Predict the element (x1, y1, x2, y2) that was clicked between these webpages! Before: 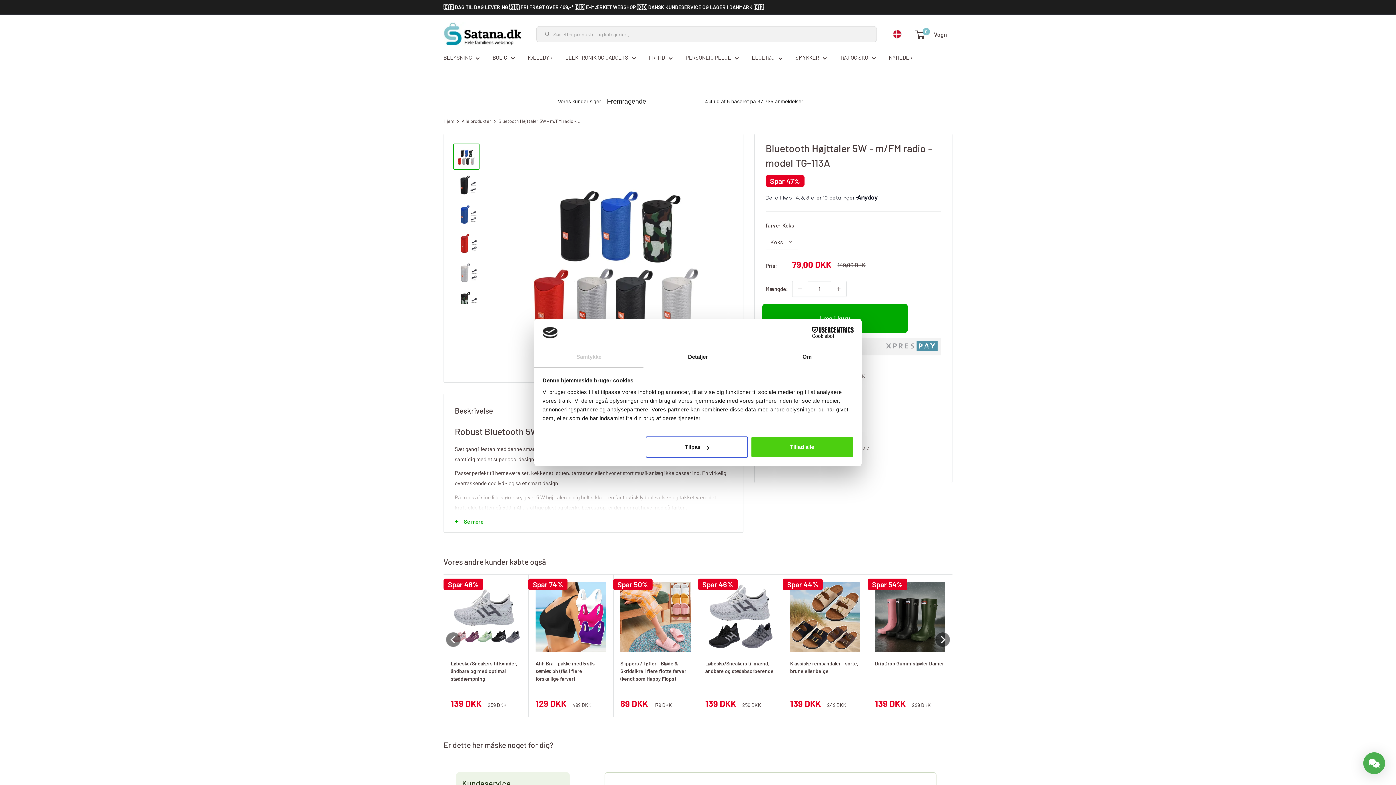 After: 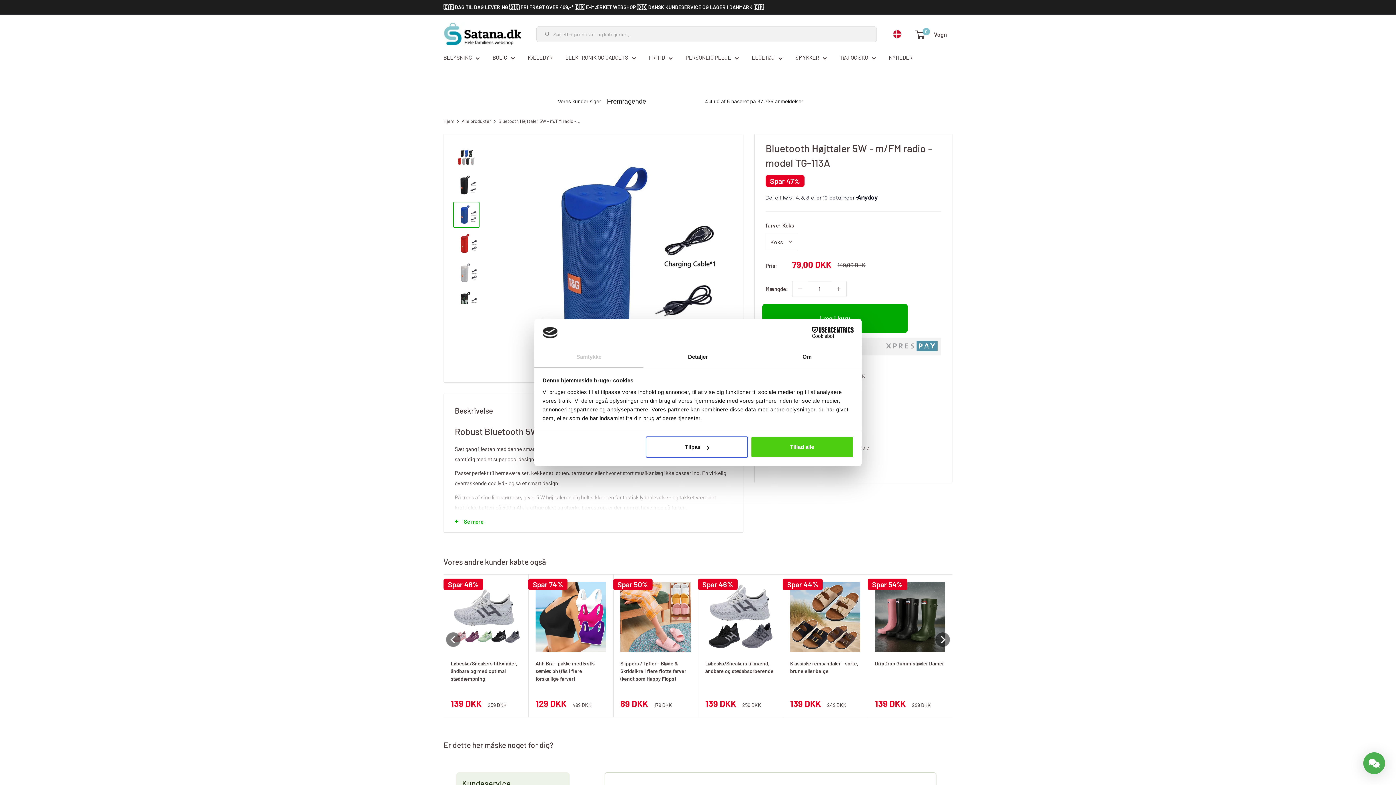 Action: bbox: (453, 201, 479, 228)